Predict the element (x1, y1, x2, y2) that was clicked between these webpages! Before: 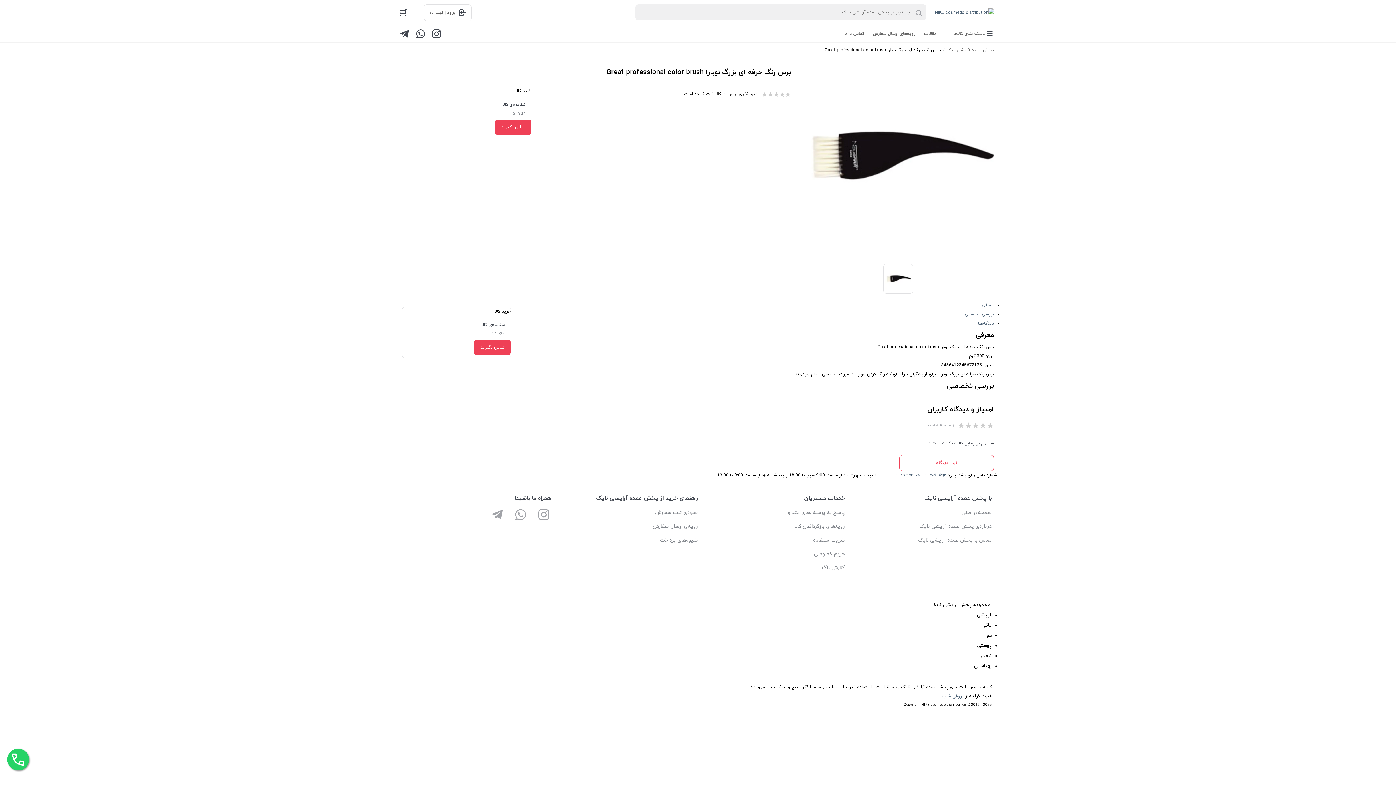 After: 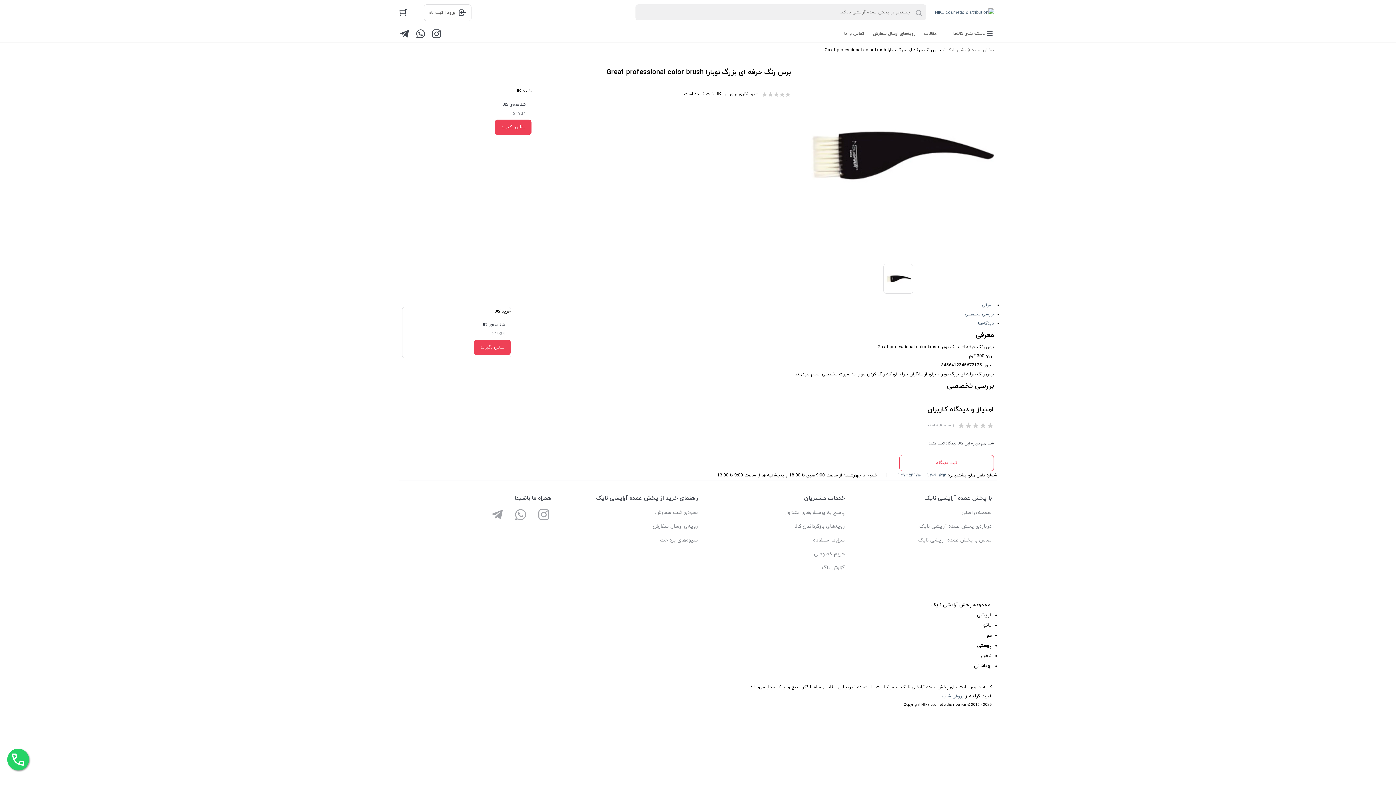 Action: bbox: (924, 472, 946, 478) label: ۰۹۱۲۰۶۰۱۶۹۲